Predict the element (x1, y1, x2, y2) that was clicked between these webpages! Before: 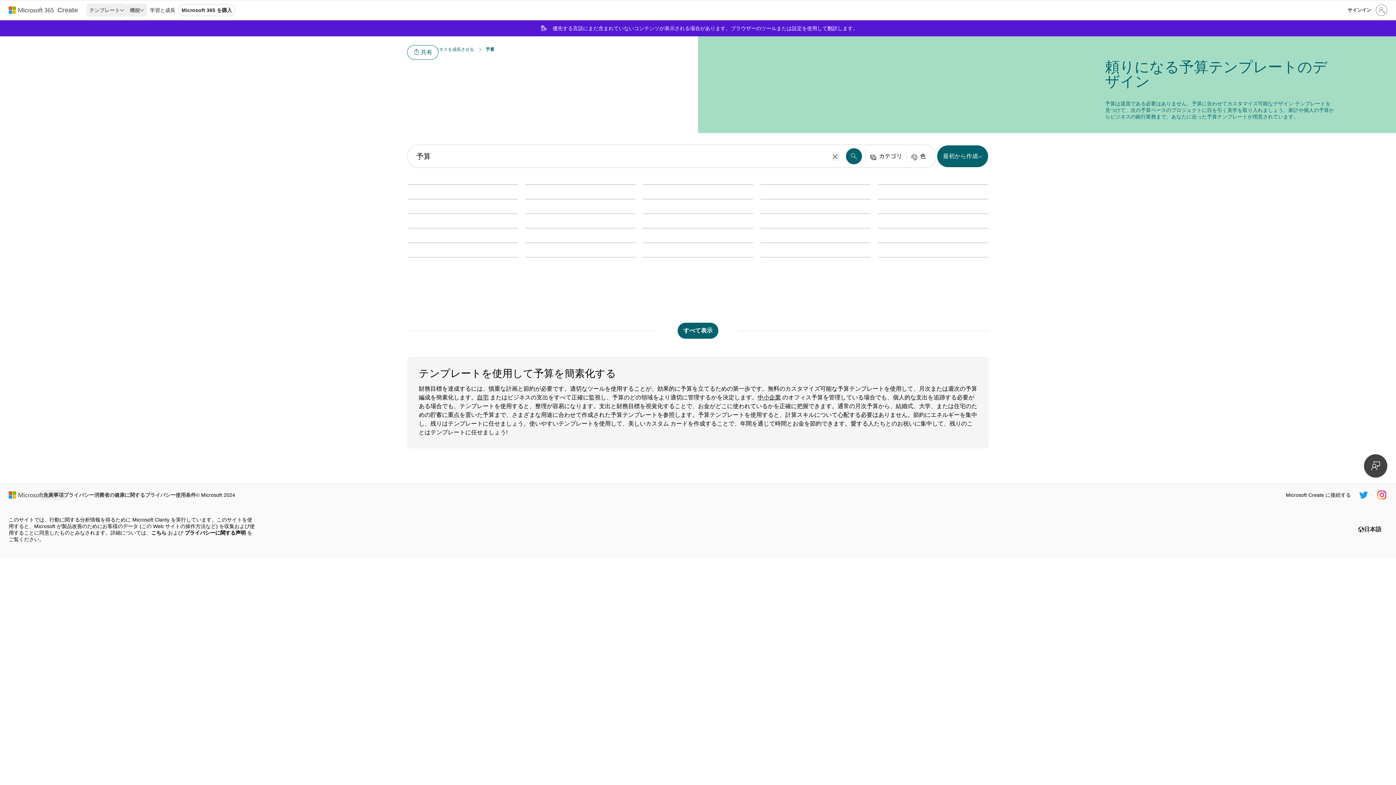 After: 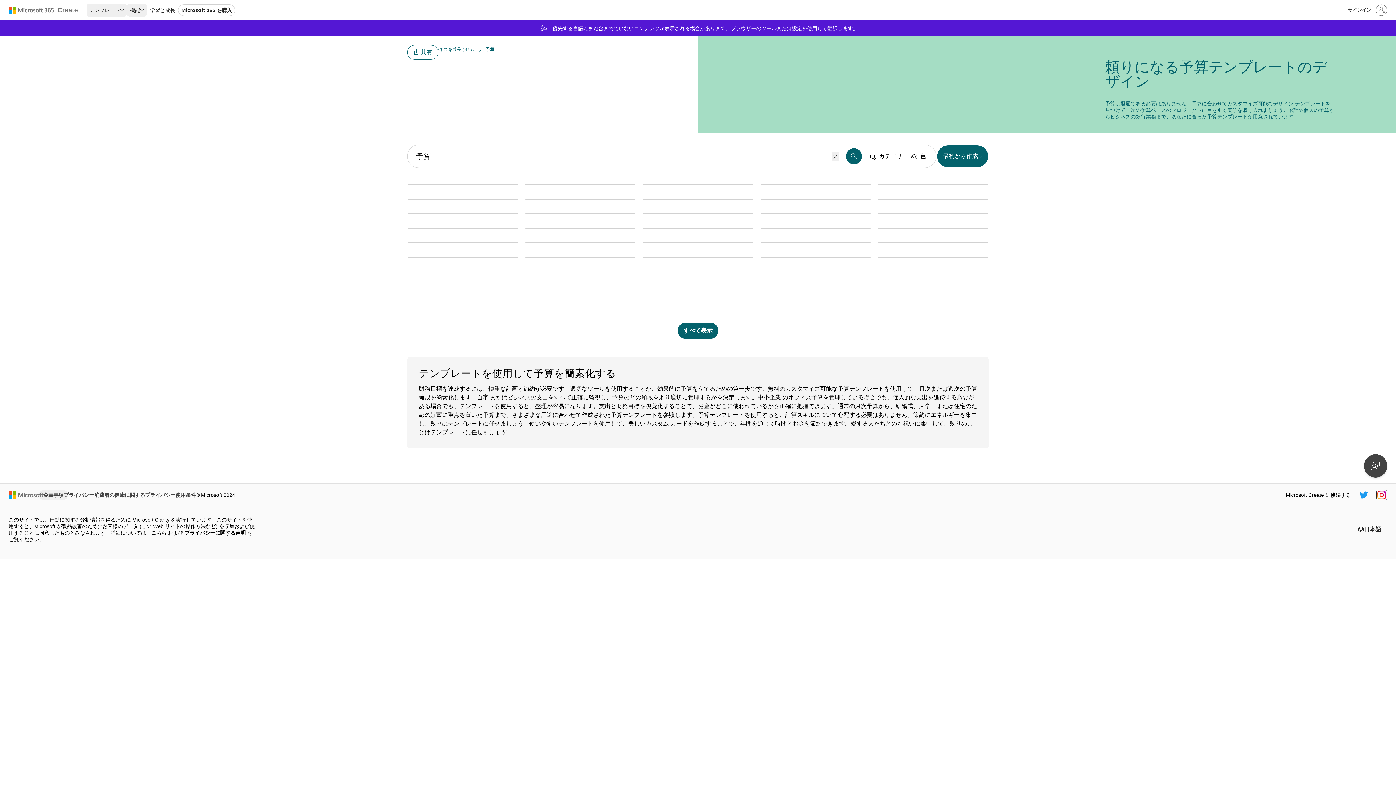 Action: bbox: (1377, 490, 1386, 499) label: Microsoft Create Instagram ハンドル